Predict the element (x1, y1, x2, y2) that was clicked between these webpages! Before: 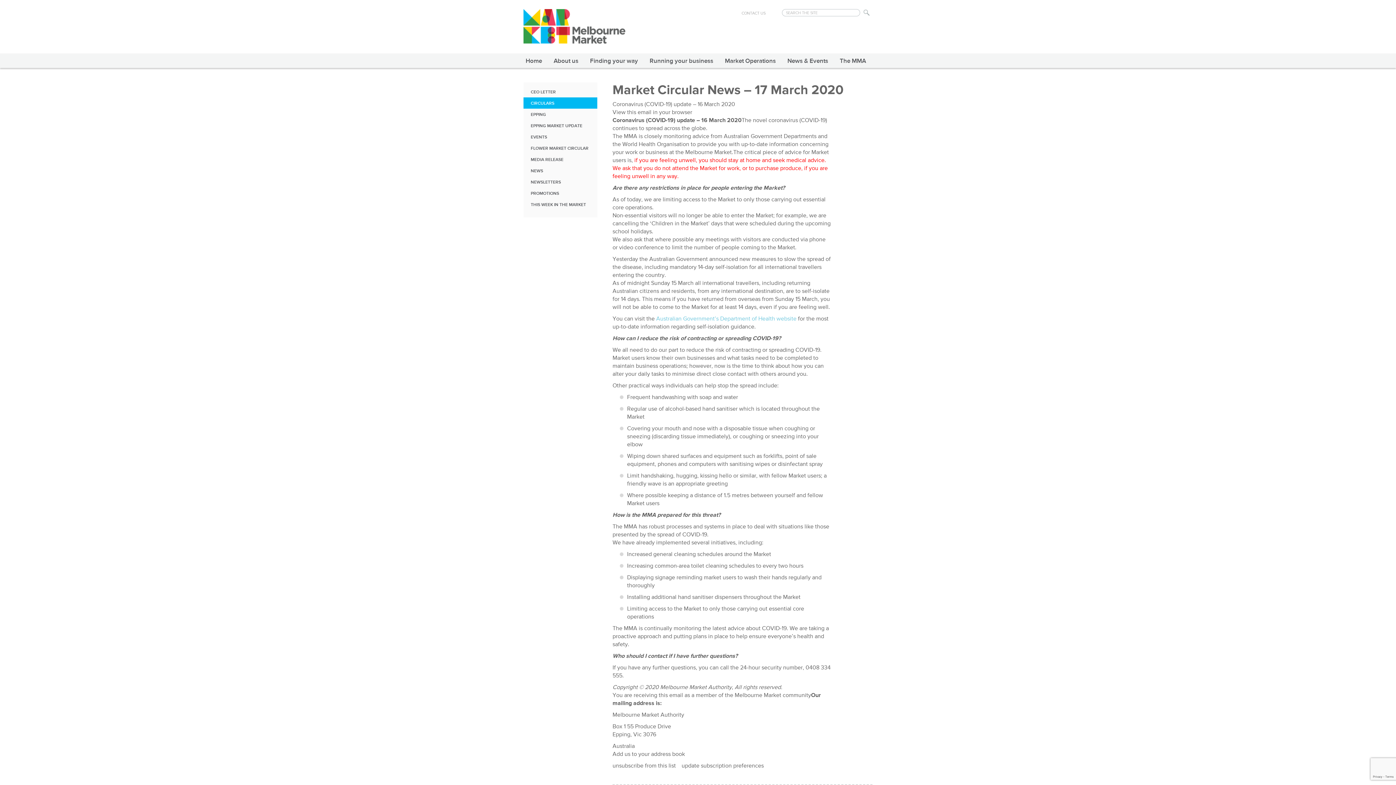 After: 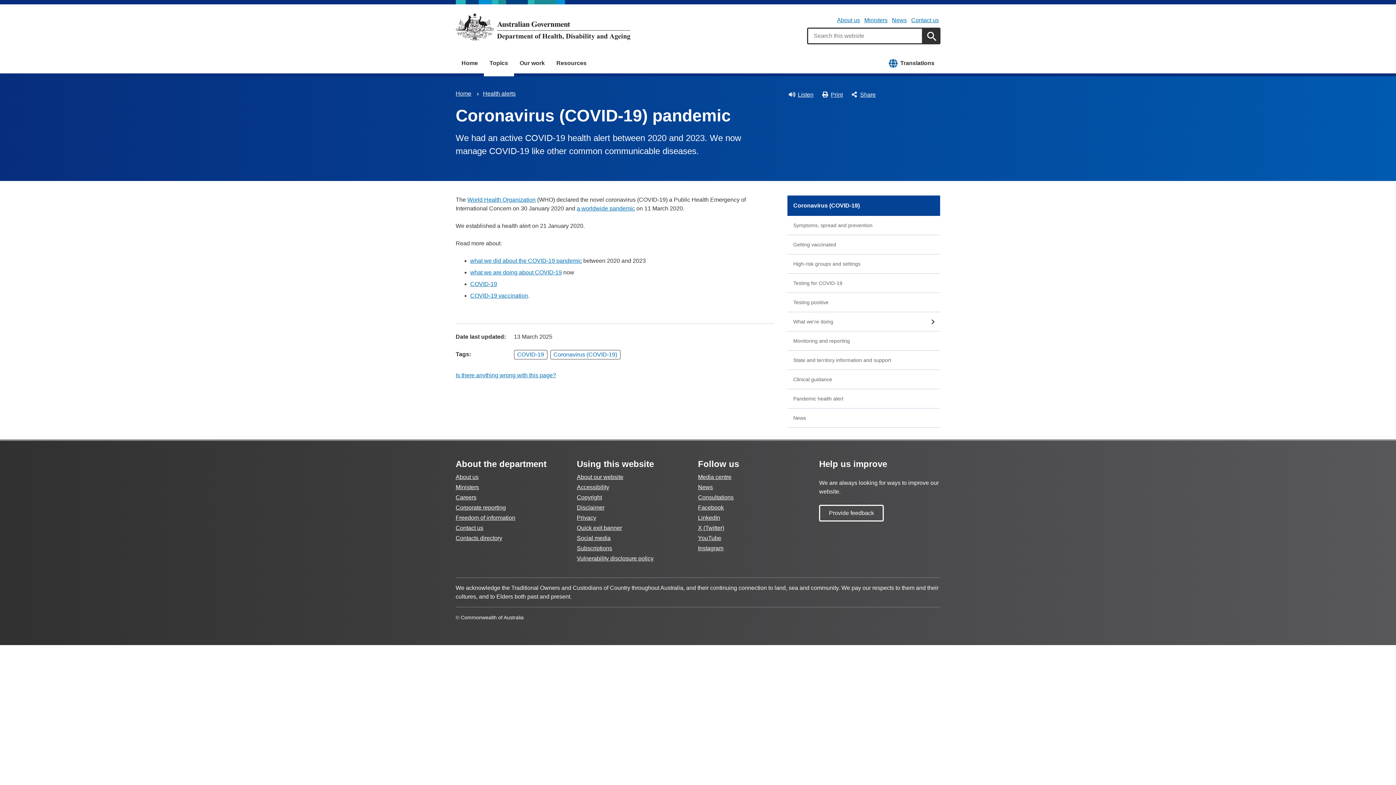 Action: bbox: (656, 315, 796, 321) label: Australian Government’s Department of Health website